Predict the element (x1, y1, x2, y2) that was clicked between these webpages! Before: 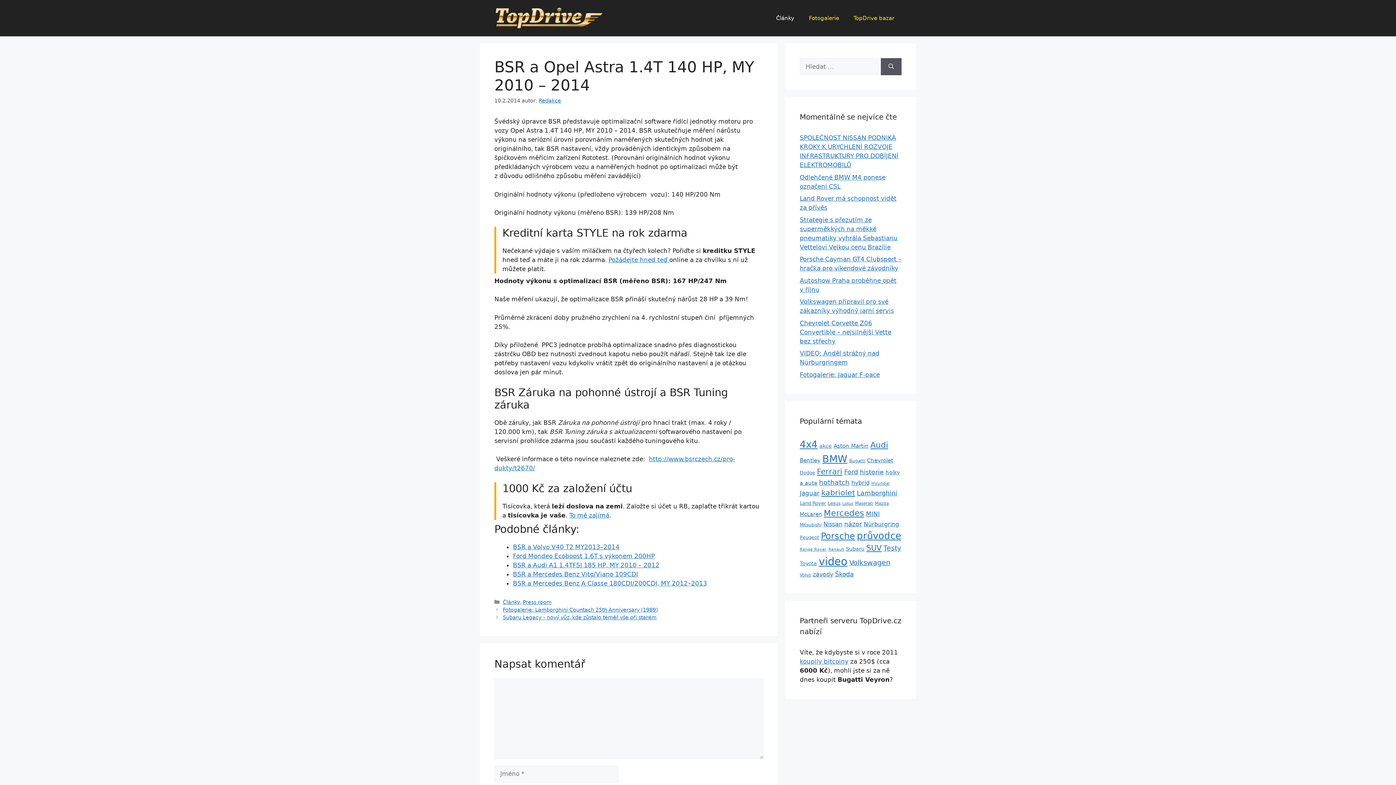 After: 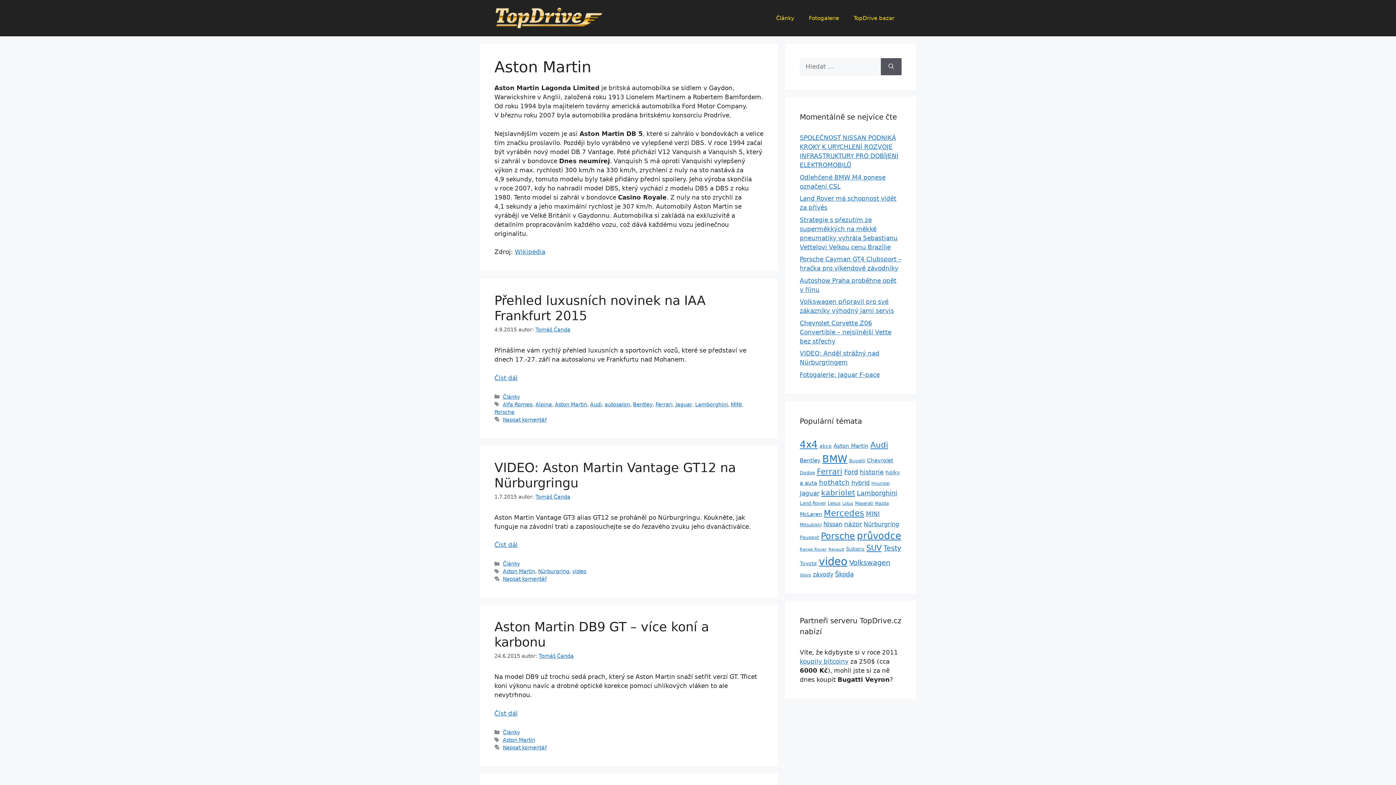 Action: bbox: (833, 442, 868, 449) label: Aston Martin (39 položek)